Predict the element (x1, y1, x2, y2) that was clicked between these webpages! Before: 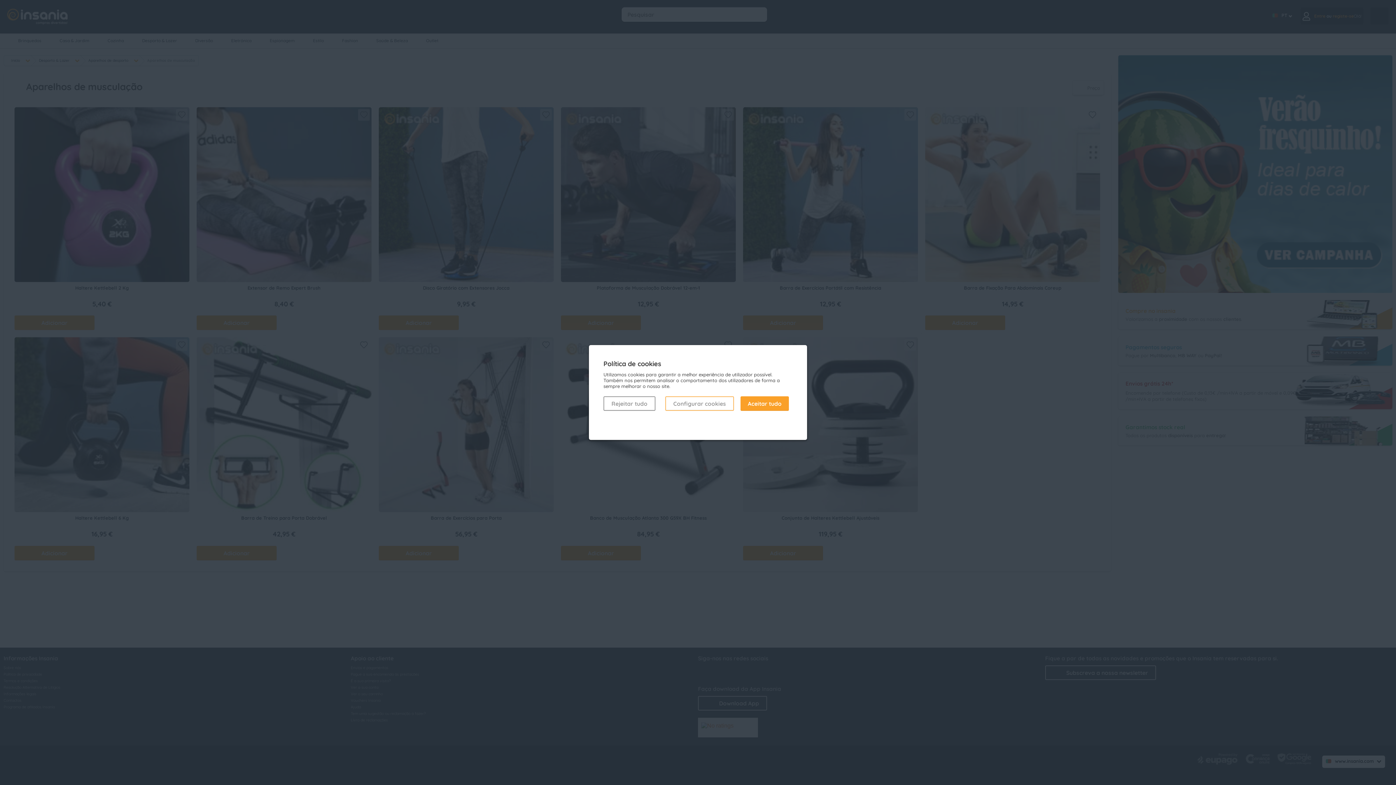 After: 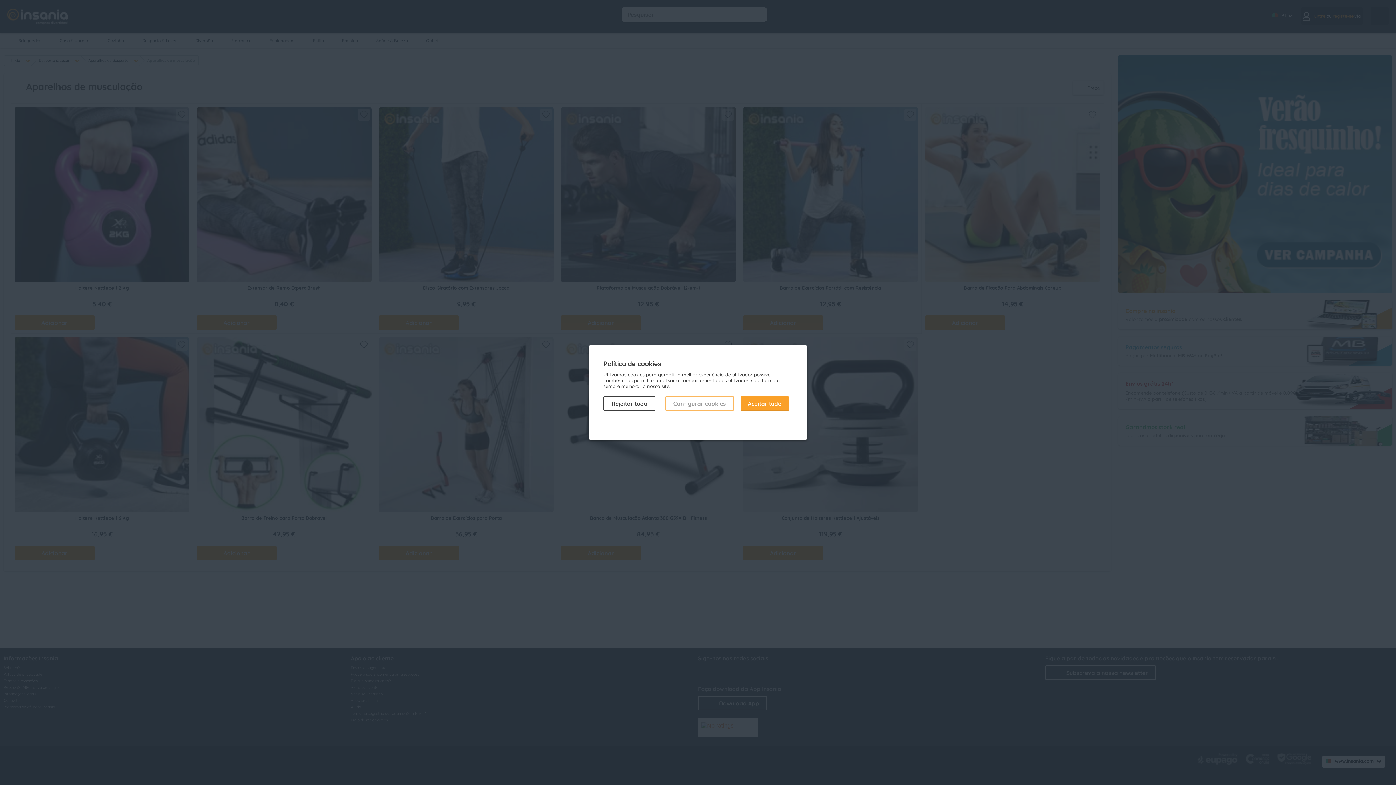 Action: bbox: (603, 396, 655, 411) label: Rejeitar tudo